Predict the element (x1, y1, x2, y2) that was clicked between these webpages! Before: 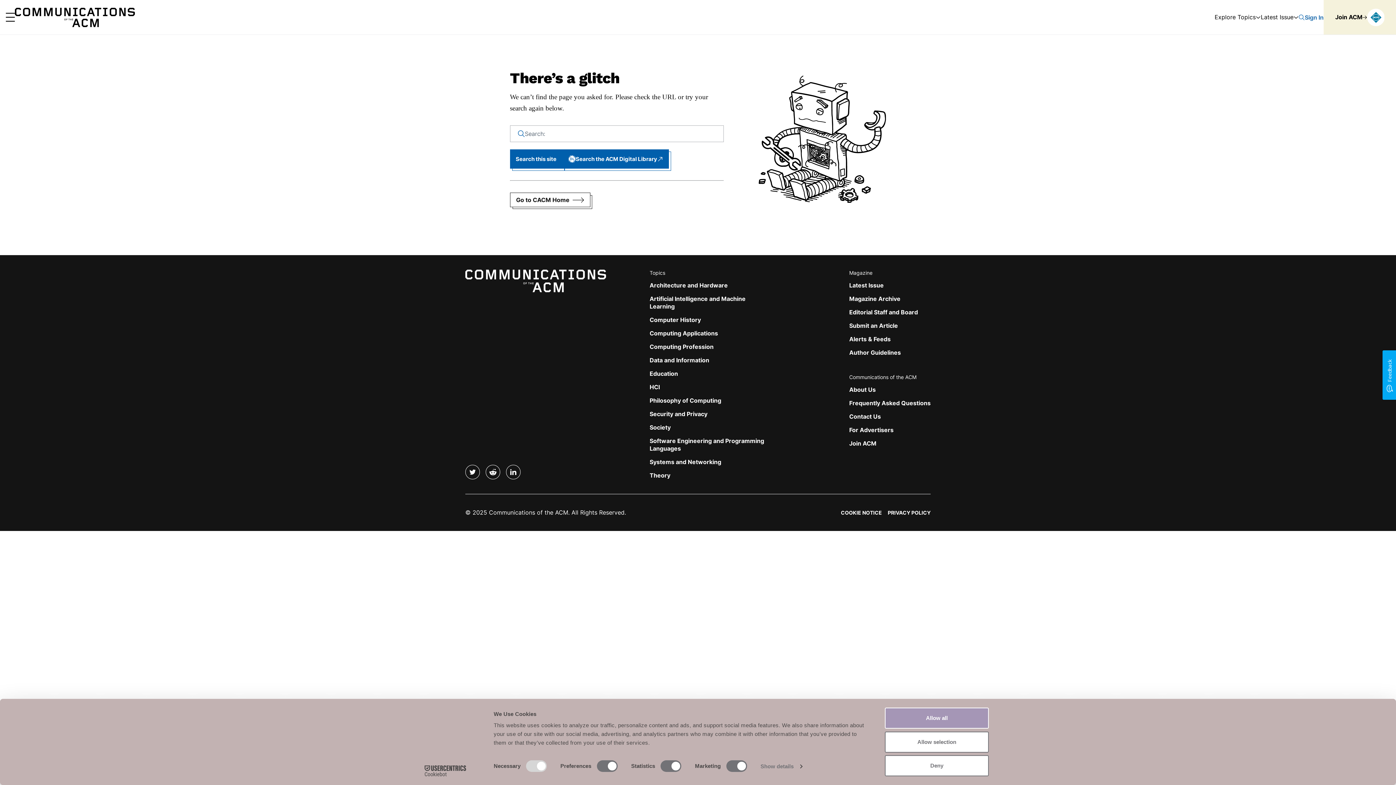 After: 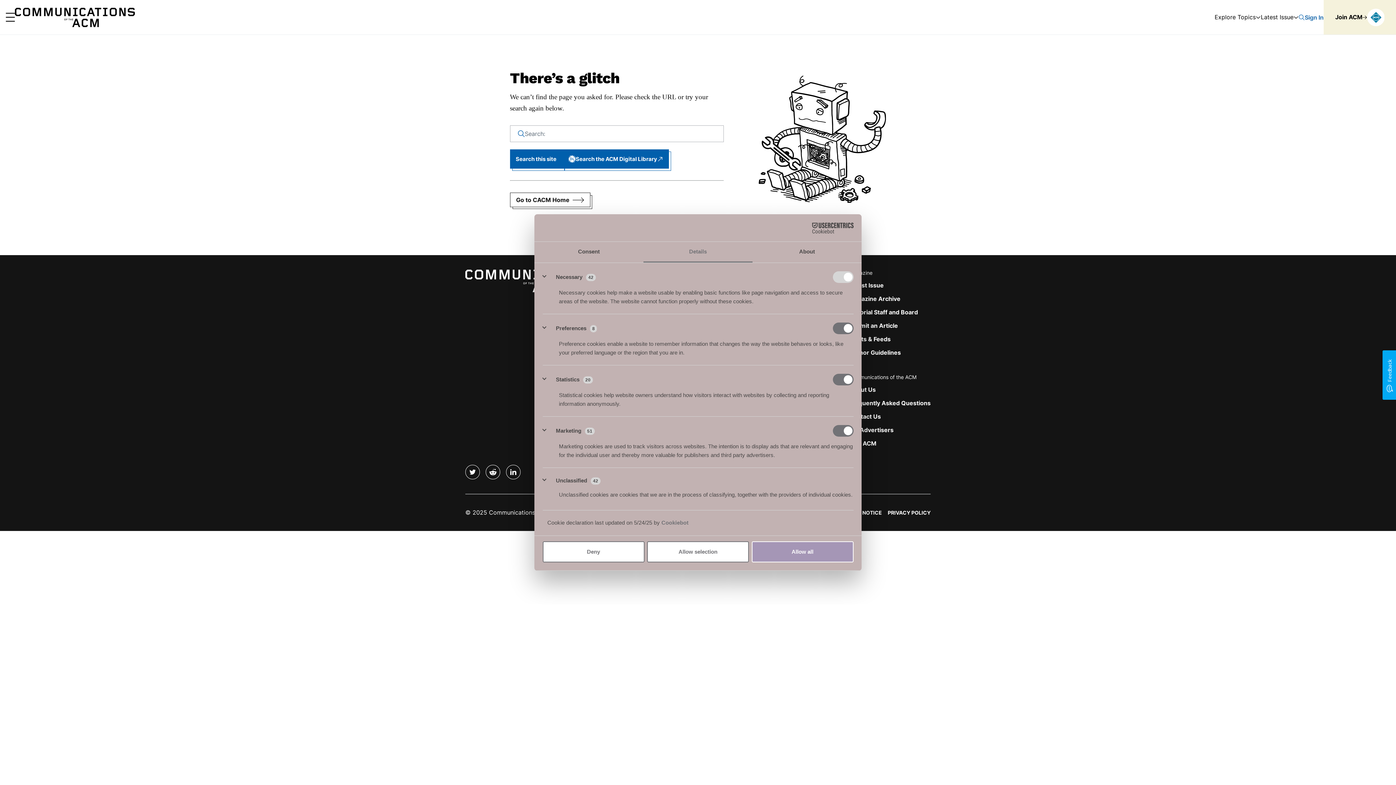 Action: label: Show details bbox: (760, 761, 802, 772)